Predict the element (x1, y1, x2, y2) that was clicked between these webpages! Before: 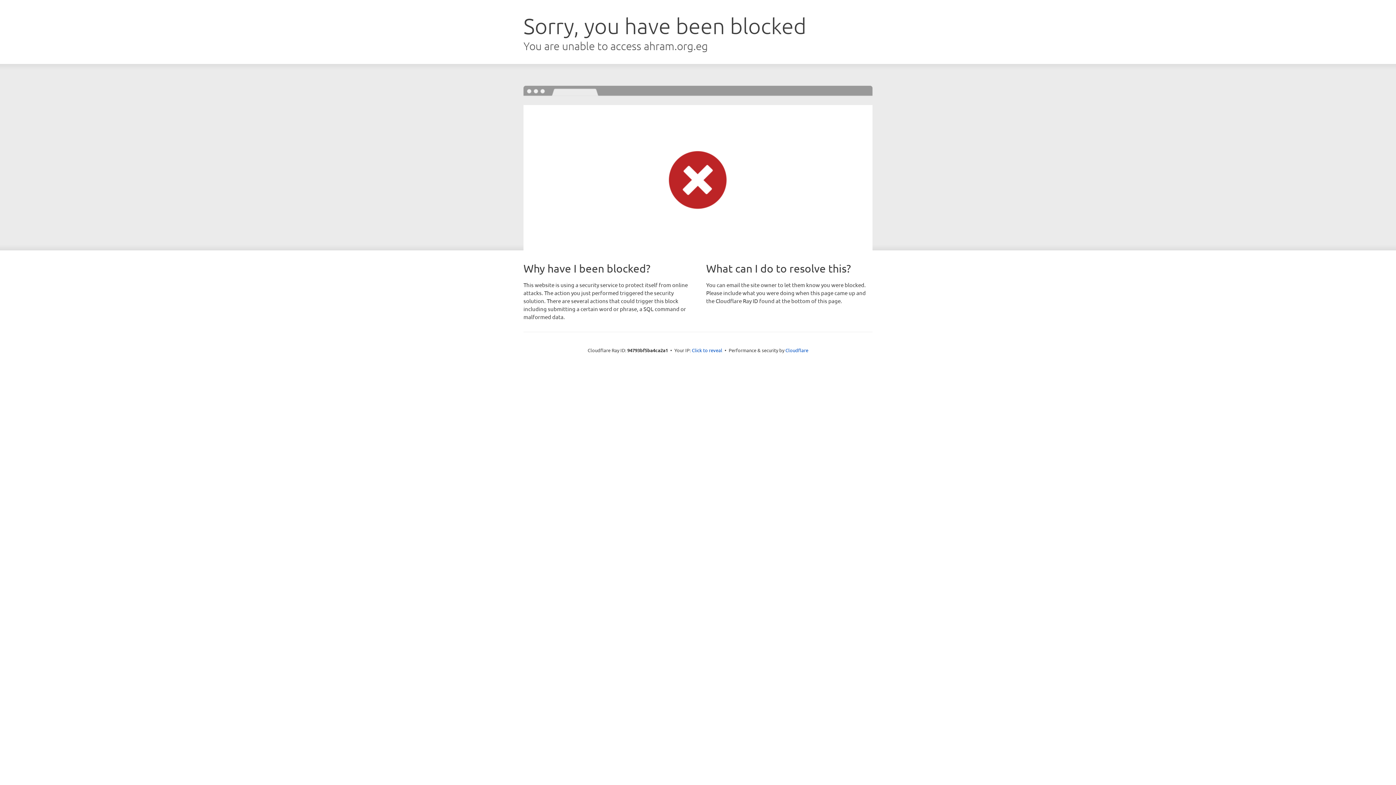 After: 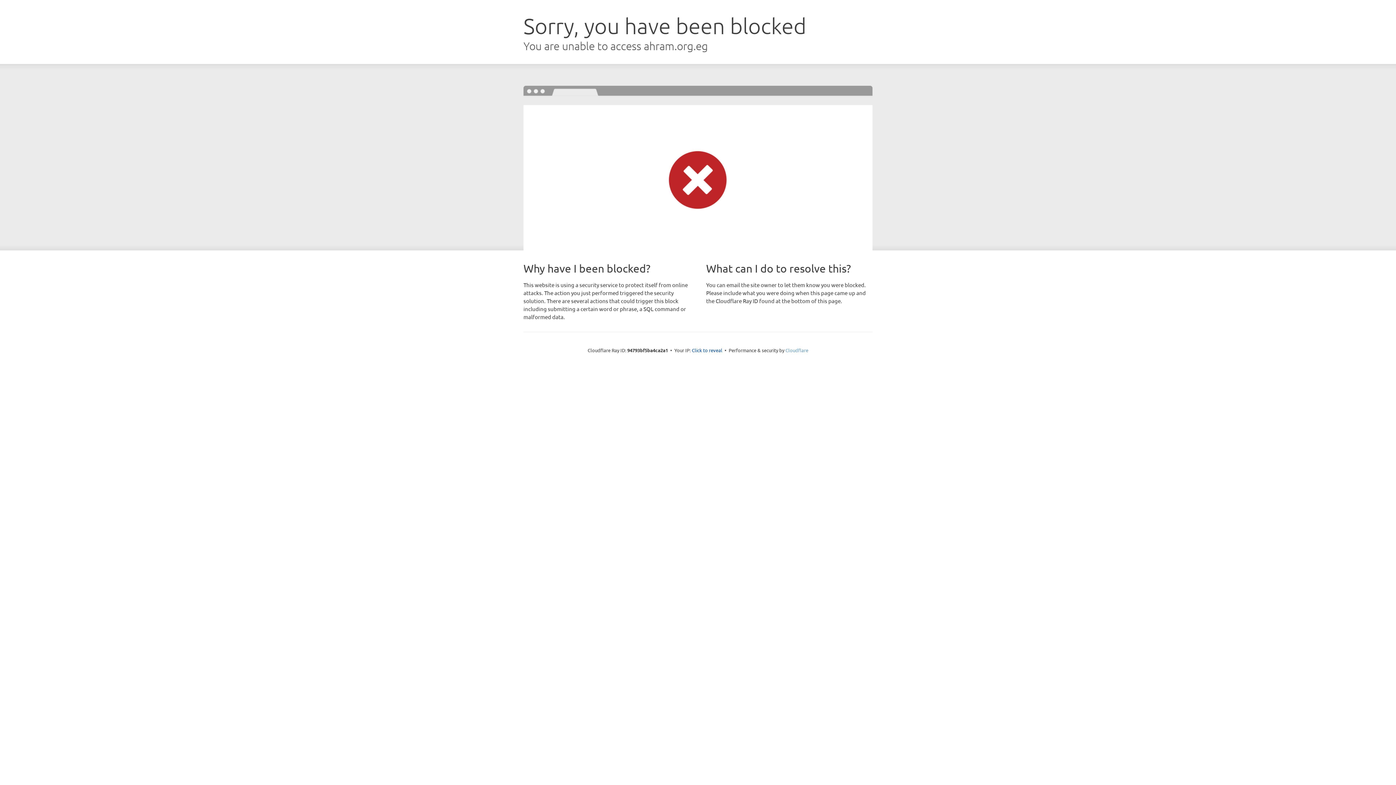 Action: label: Cloudflare bbox: (785, 347, 808, 353)